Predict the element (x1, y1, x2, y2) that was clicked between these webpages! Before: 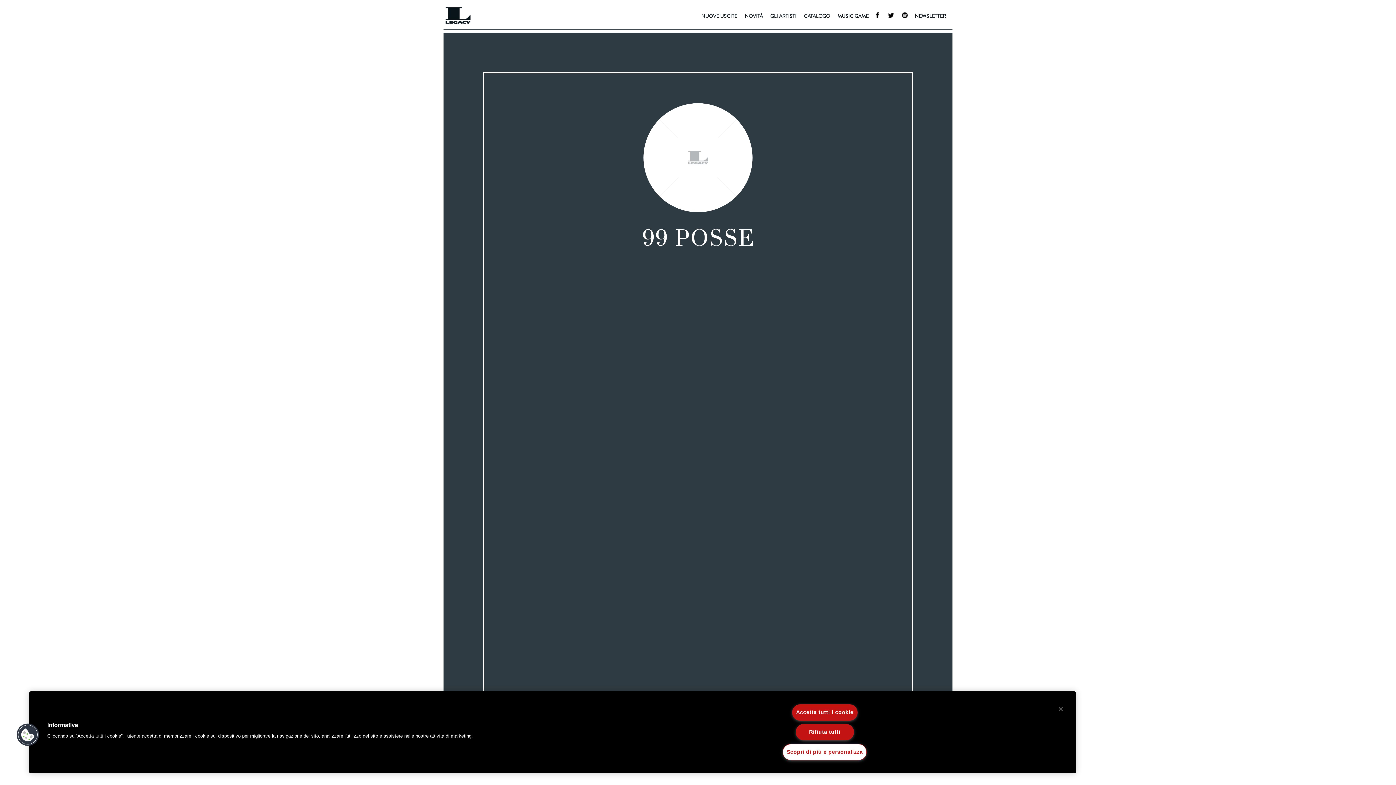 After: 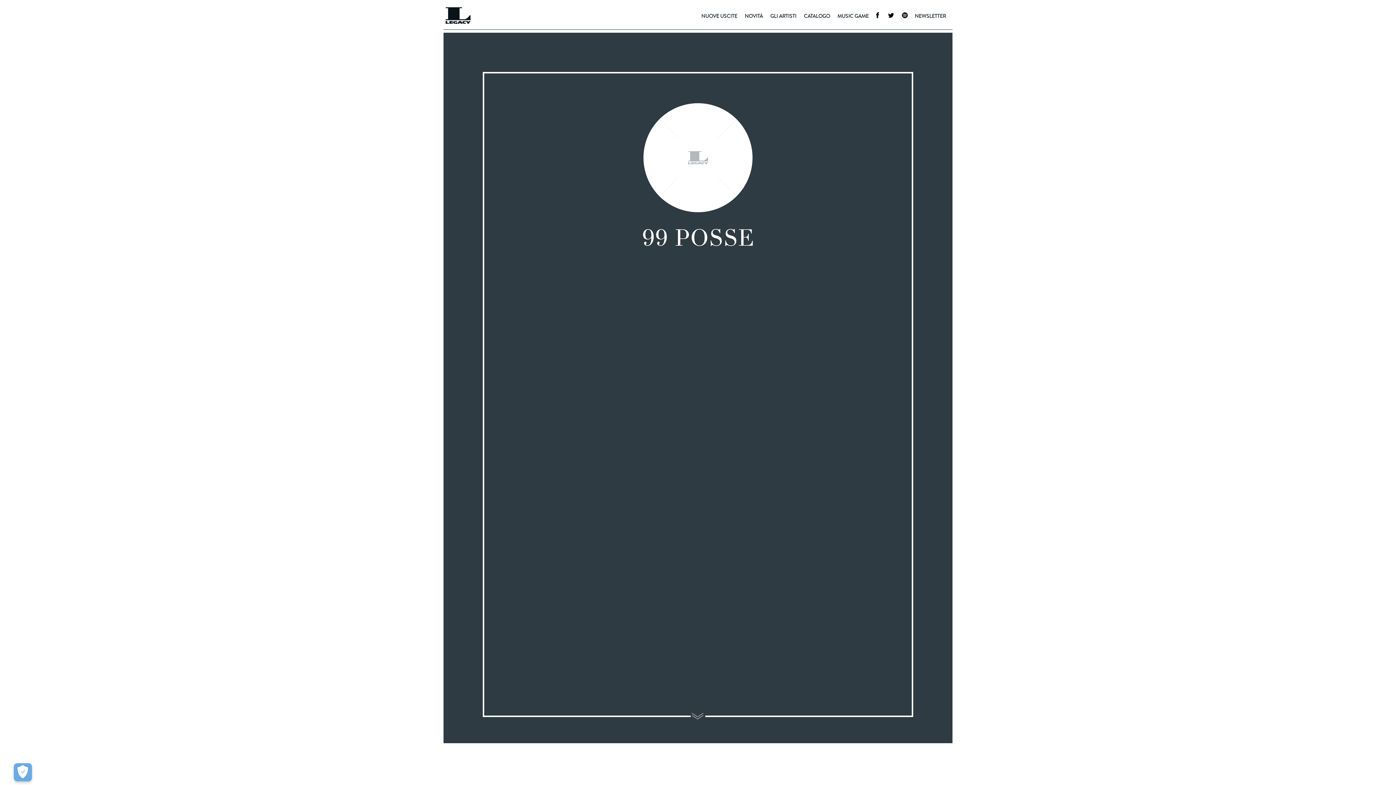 Action: bbox: (642, 223, 754, 253) label: 99 POSSE